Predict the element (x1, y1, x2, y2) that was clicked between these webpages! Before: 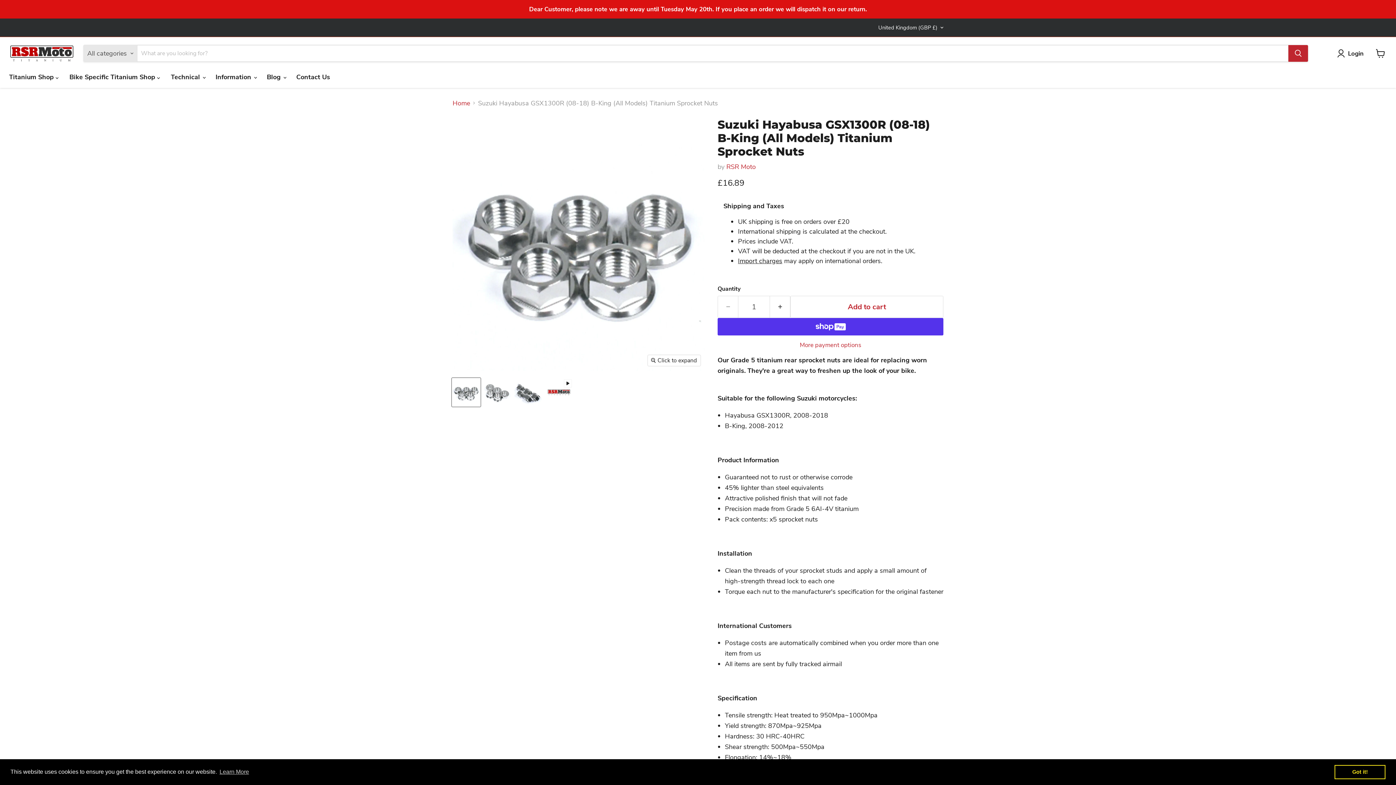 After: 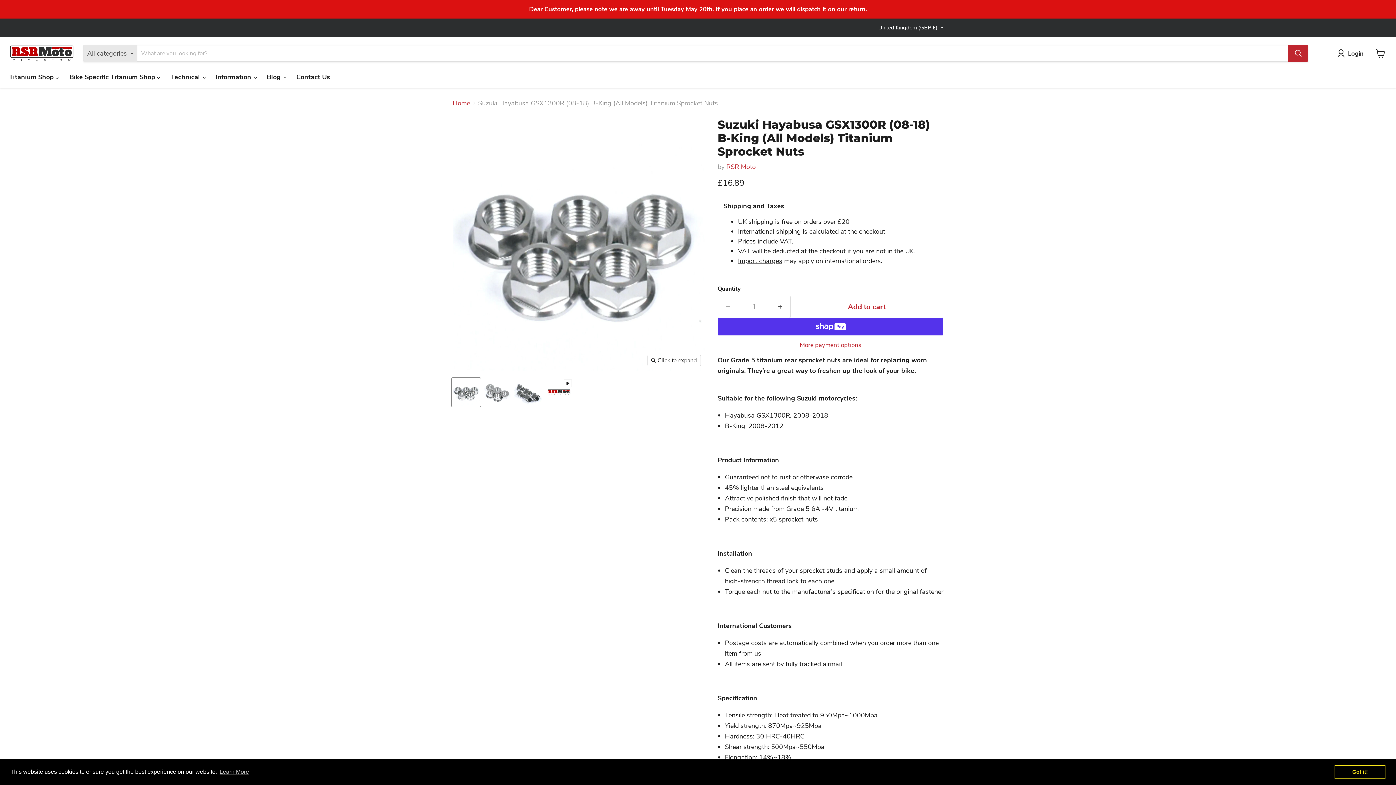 Action: bbox: (452, 378, 480, 406) label: Suzuki Hayabusa GSX1300R B-King Titanium Rear Sprocket Nuts, 2008, 2009, 2010, 2011, 2012, 2013, 2014, 2015, 2016, 2017, 2018, 2019 thumbnail